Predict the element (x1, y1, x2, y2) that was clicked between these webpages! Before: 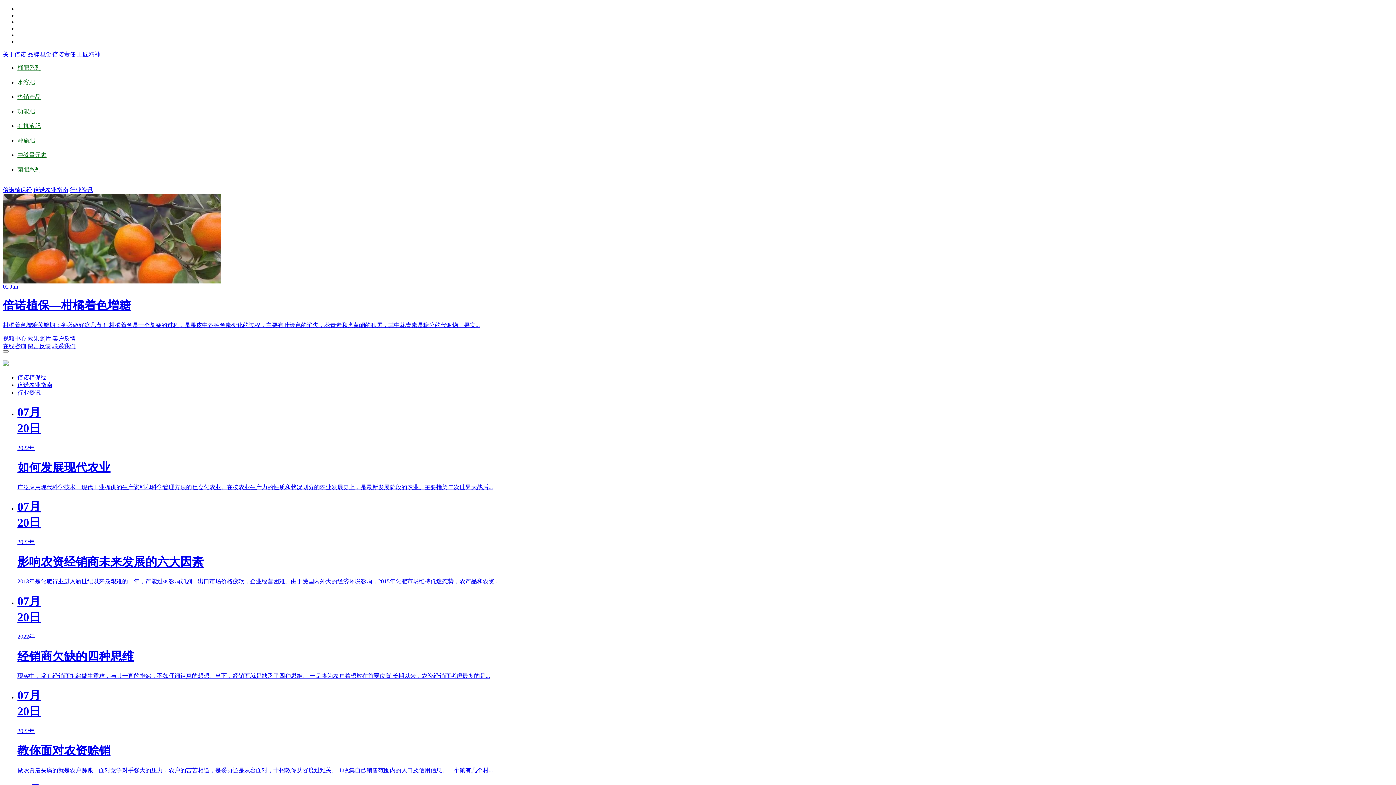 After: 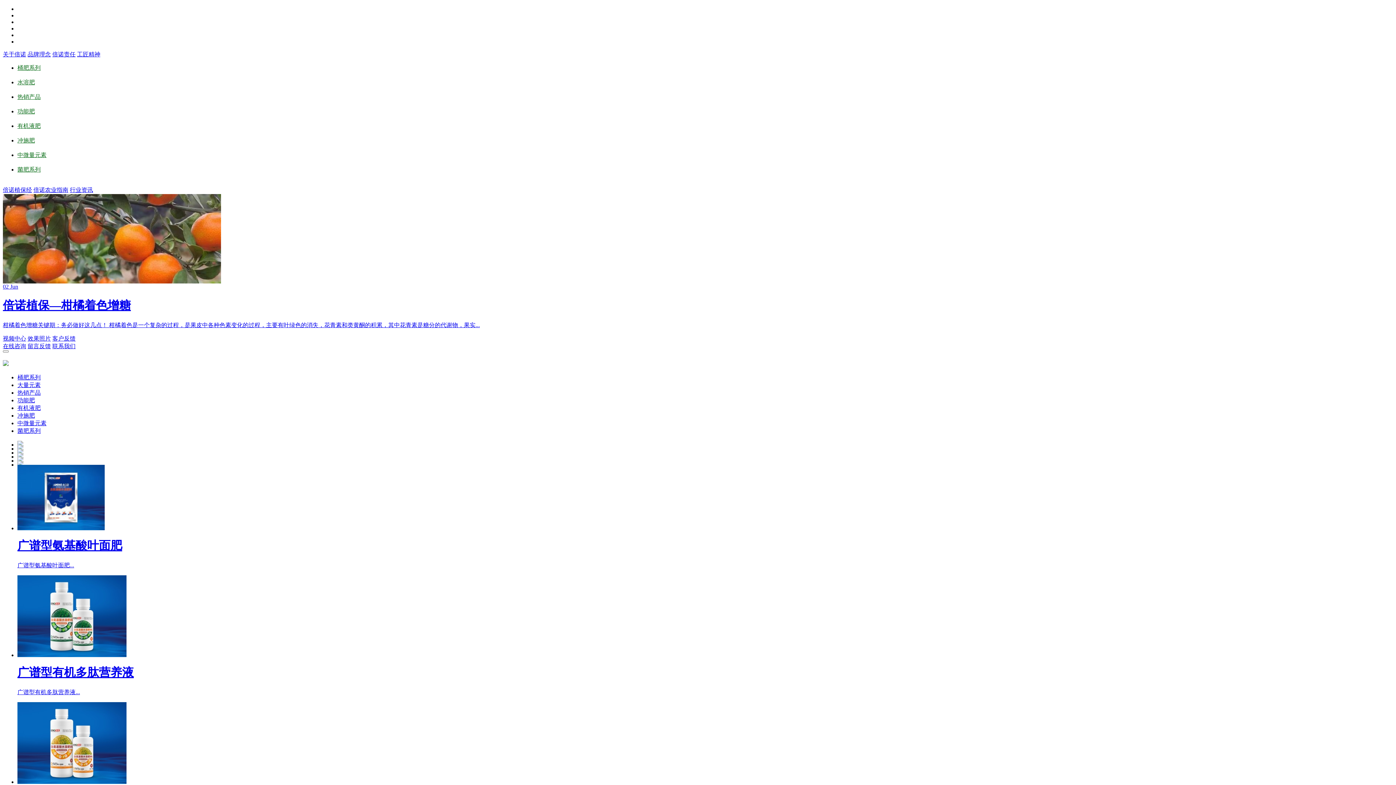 Action: label: 有机液肥 bbox: (17, 122, 53, 137)